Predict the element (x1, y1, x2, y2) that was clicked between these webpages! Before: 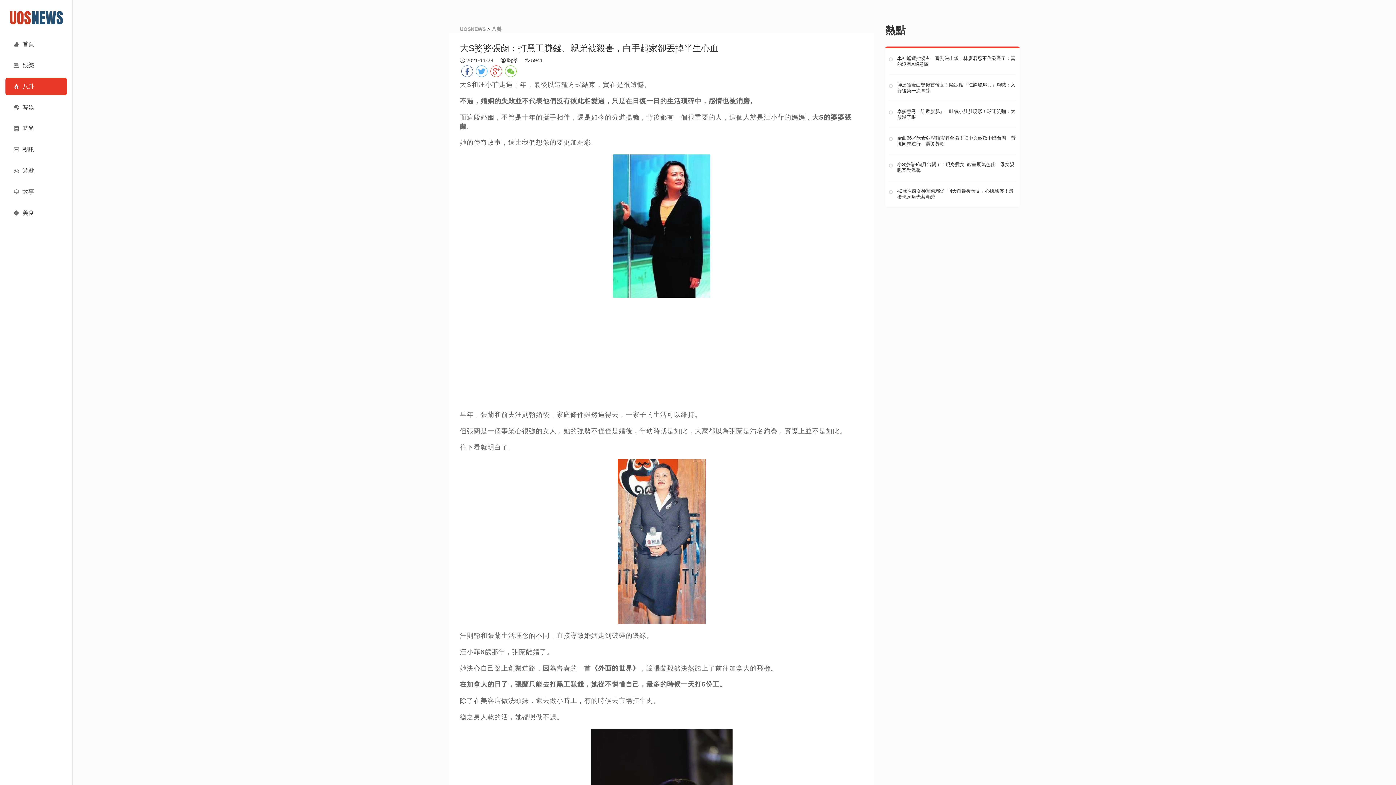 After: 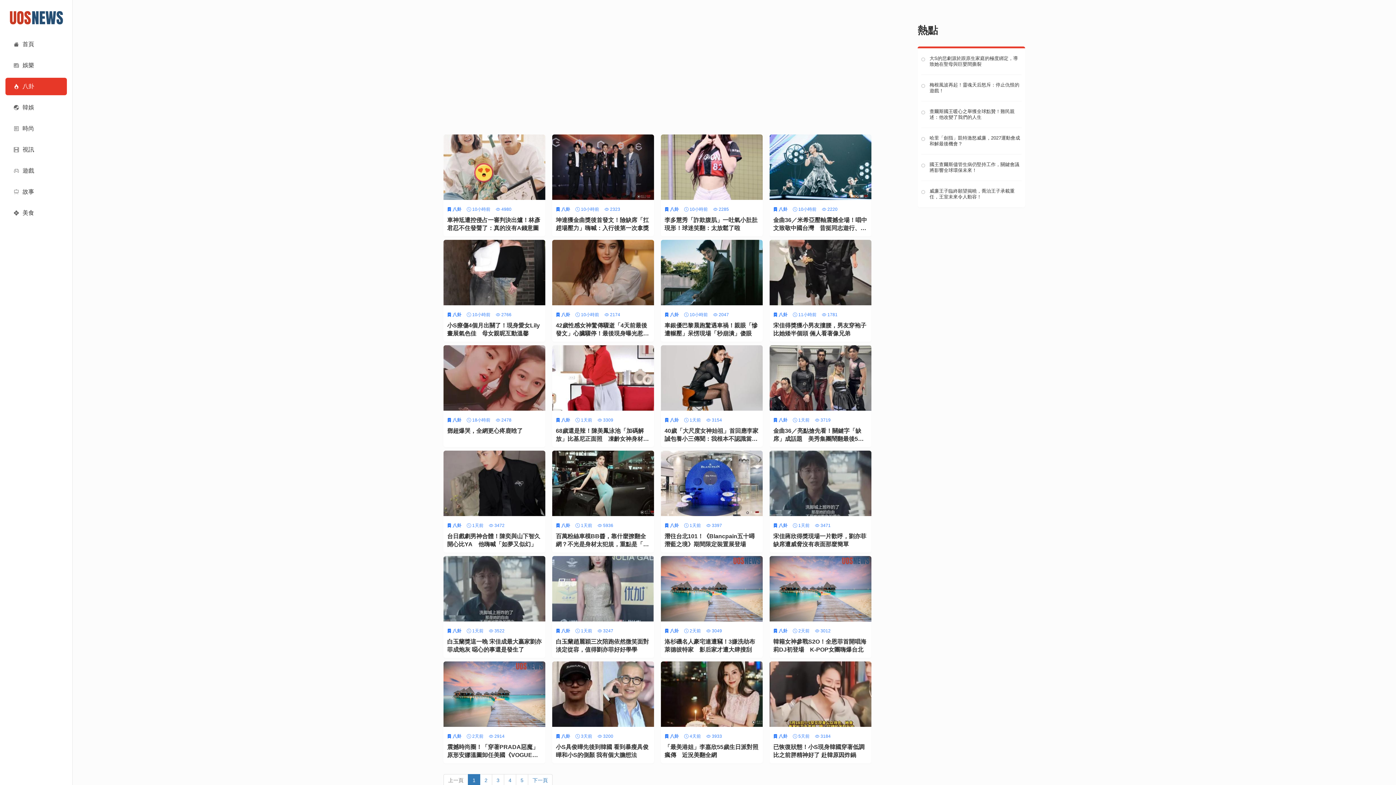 Action: label: 八卦 bbox: (5, 77, 66, 95)